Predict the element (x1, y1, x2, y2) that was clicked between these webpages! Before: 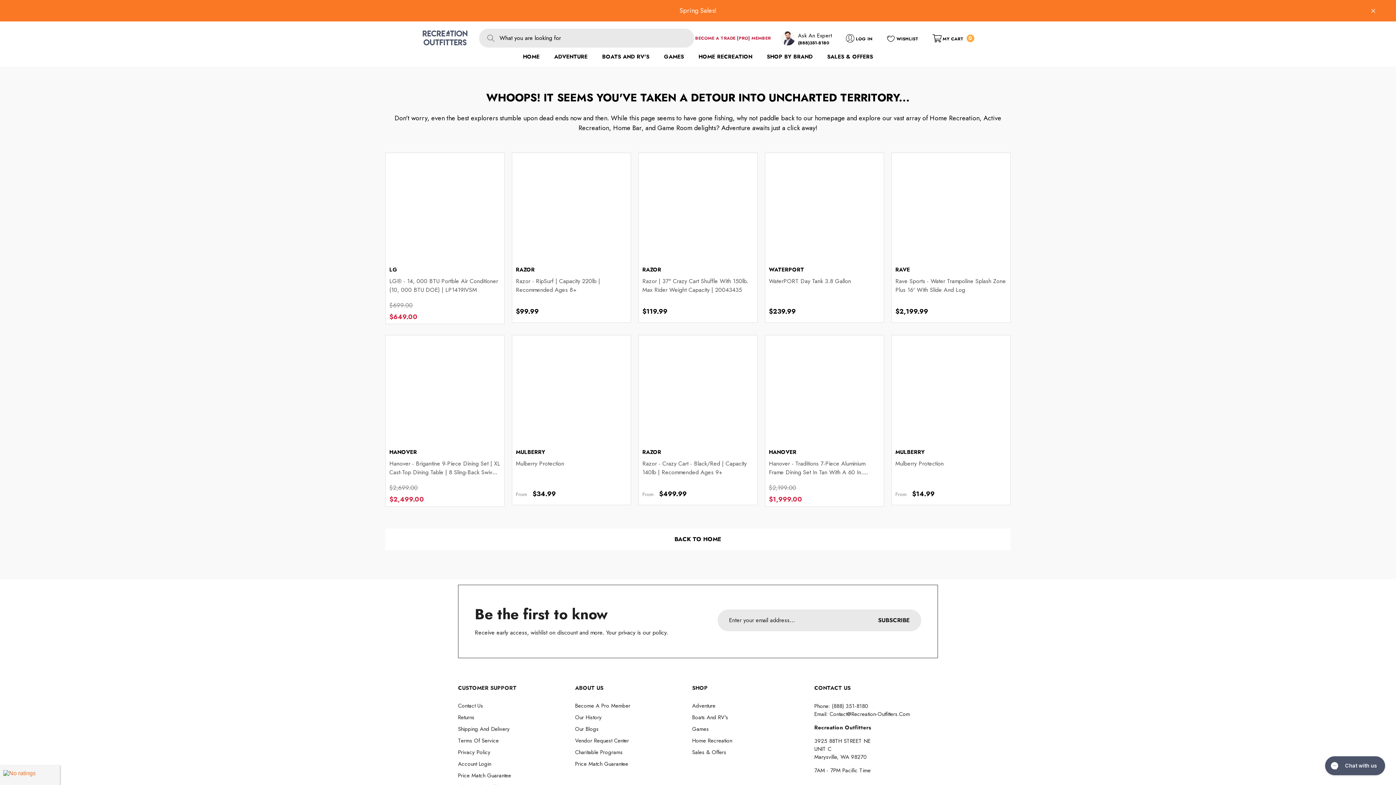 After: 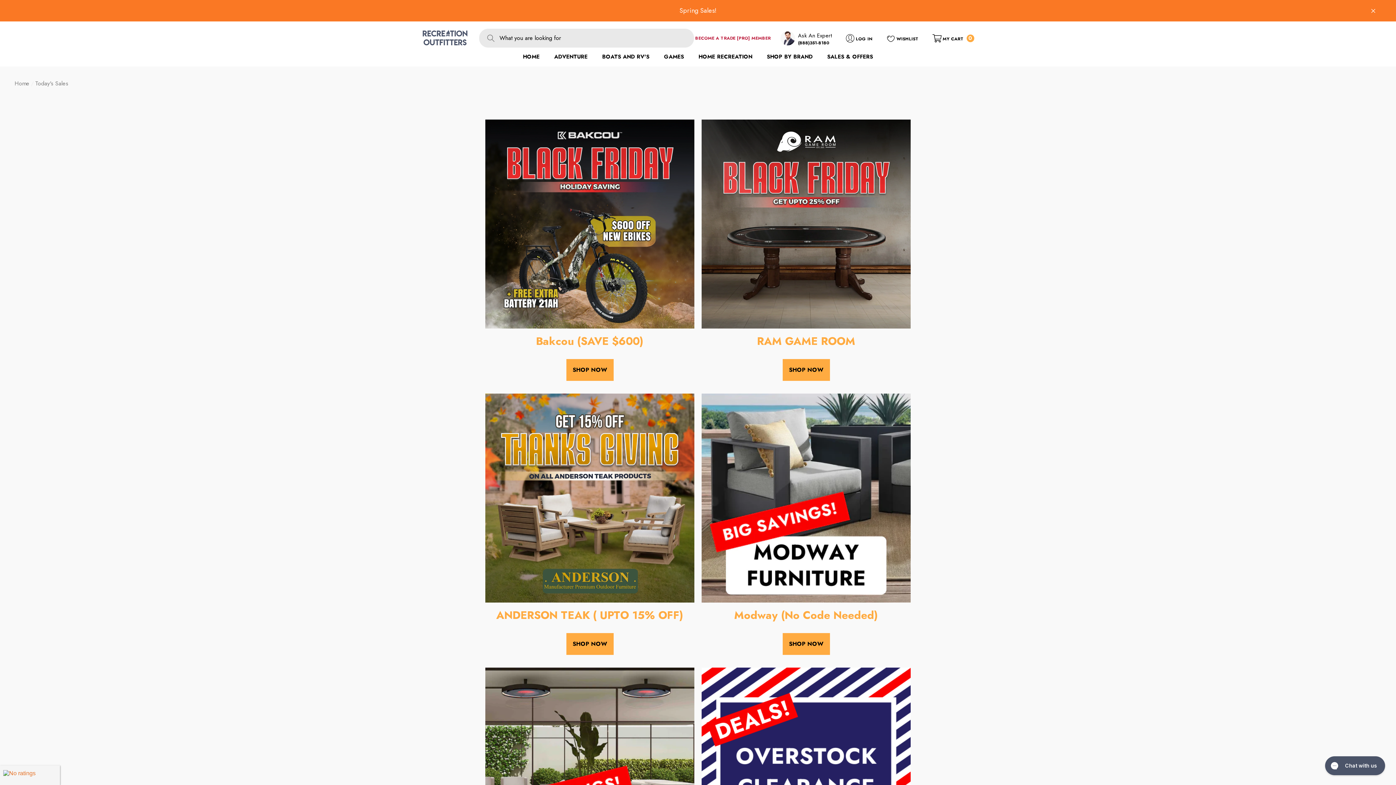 Action: bbox: (692, 746, 726, 758) label: Sales & Offers